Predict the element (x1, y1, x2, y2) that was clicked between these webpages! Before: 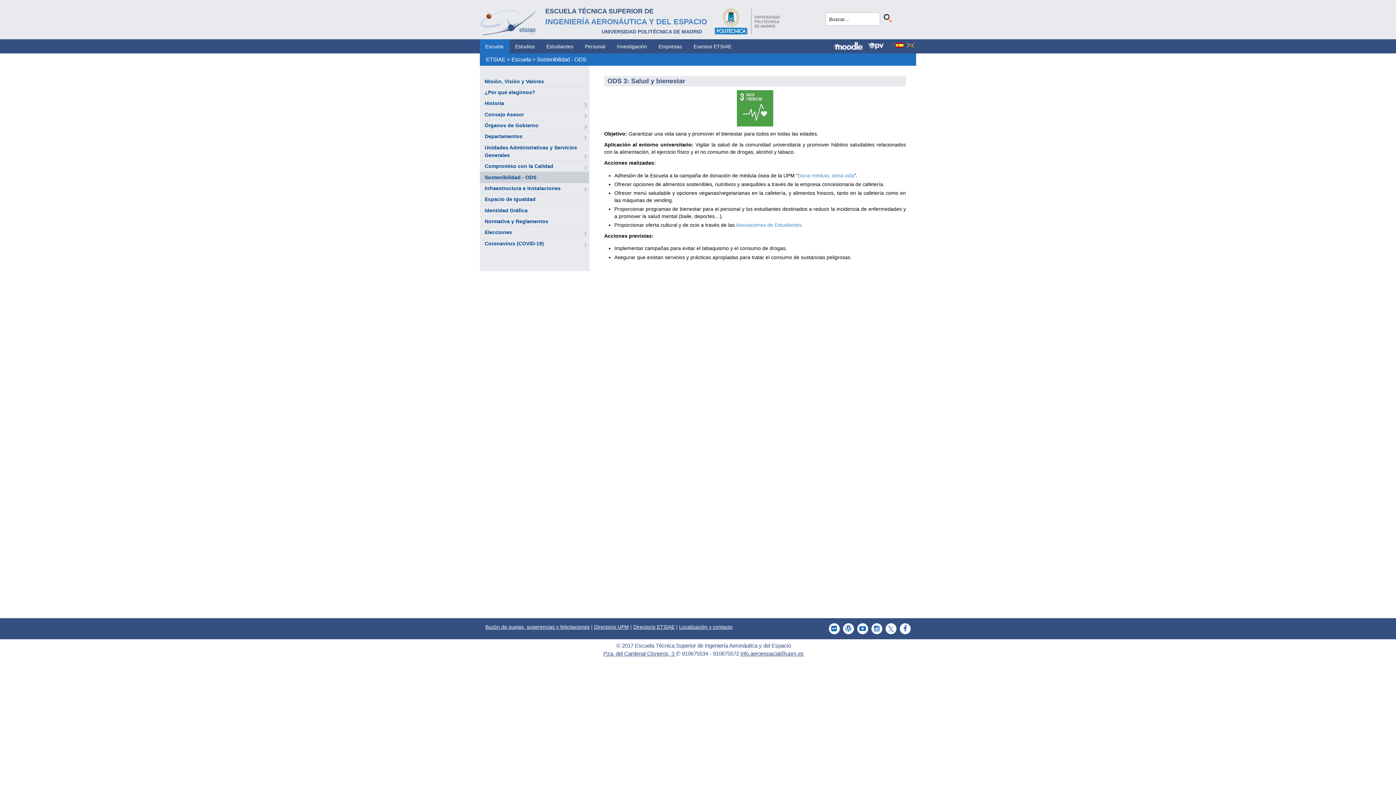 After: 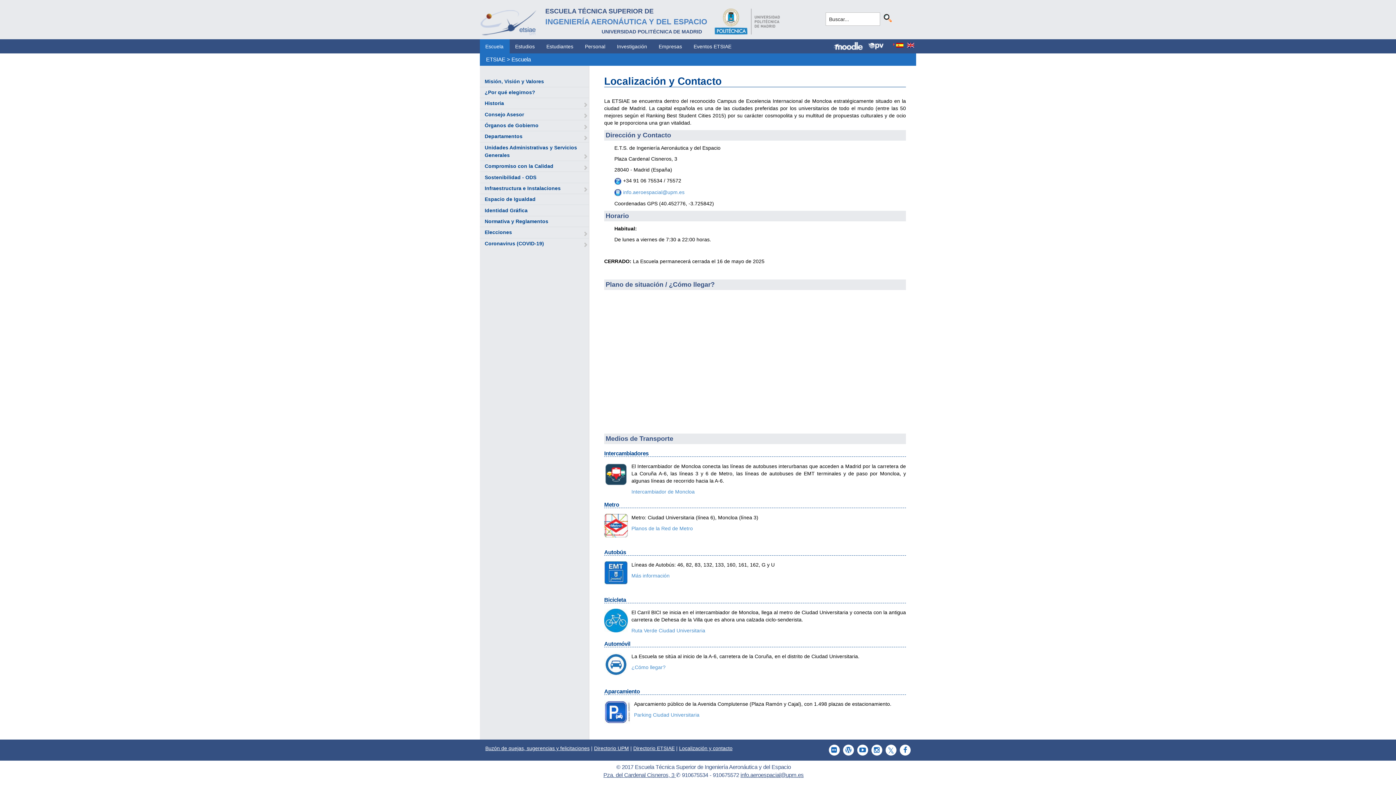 Action: label: Localización y contacto bbox: (679, 624, 732, 630)